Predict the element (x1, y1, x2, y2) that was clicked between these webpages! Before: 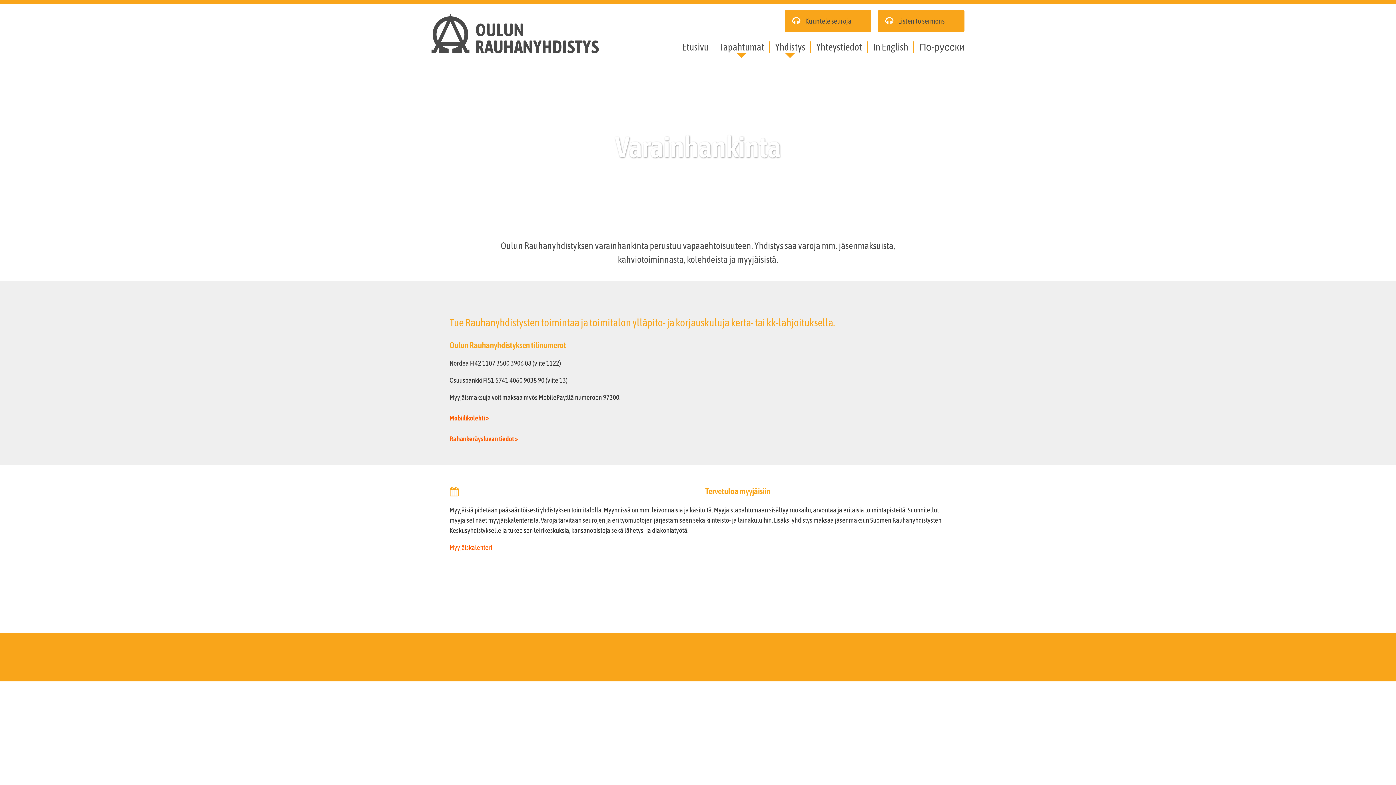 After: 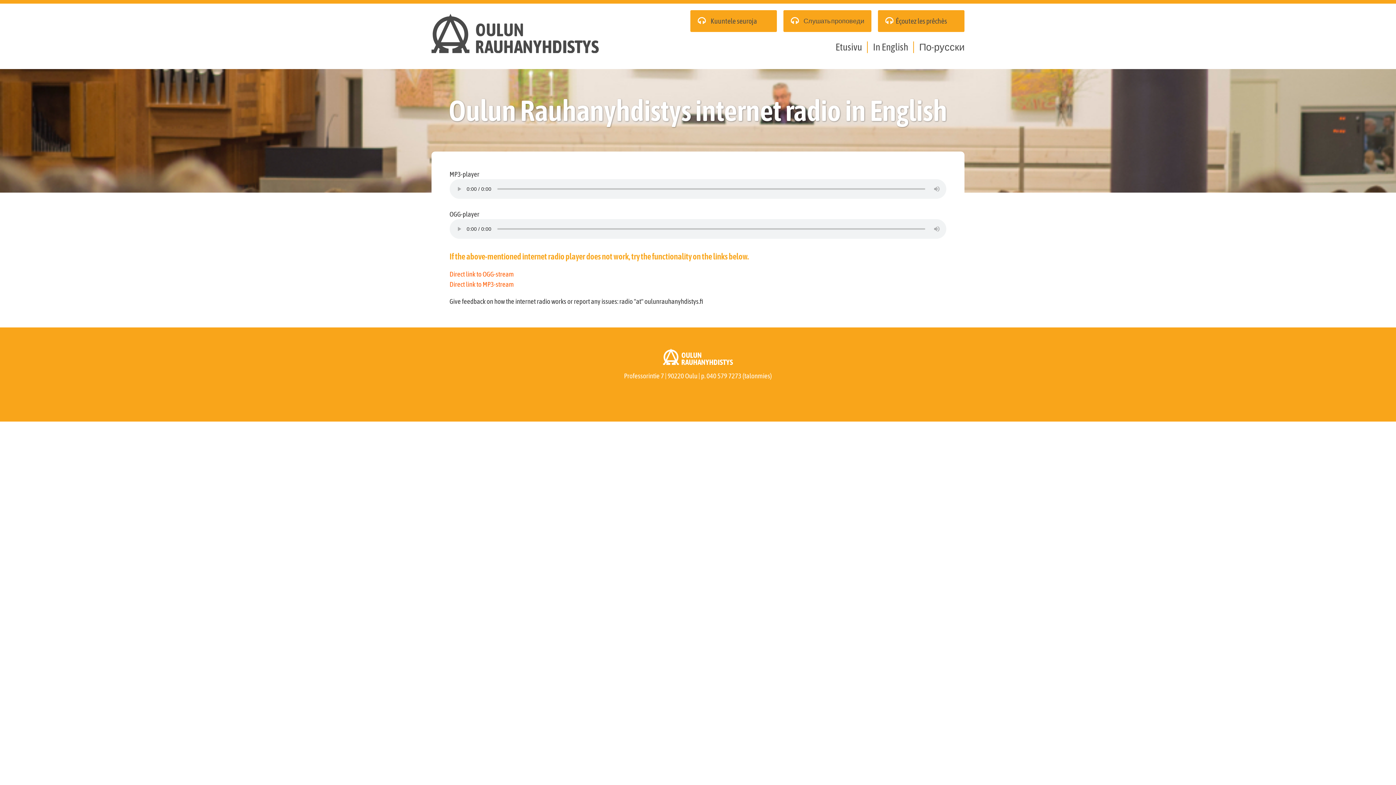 Action: label: Listen to sermons bbox: (878, 10, 964, 32)